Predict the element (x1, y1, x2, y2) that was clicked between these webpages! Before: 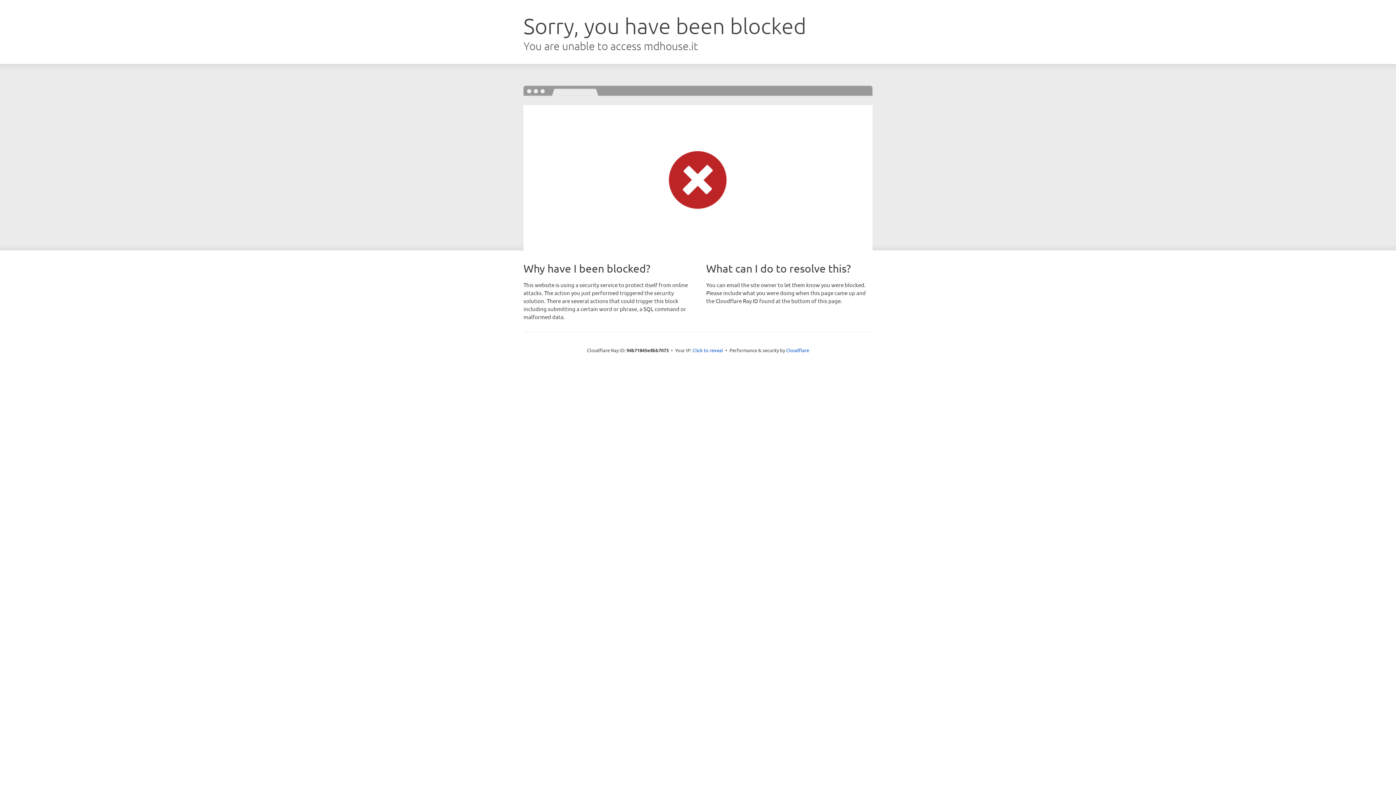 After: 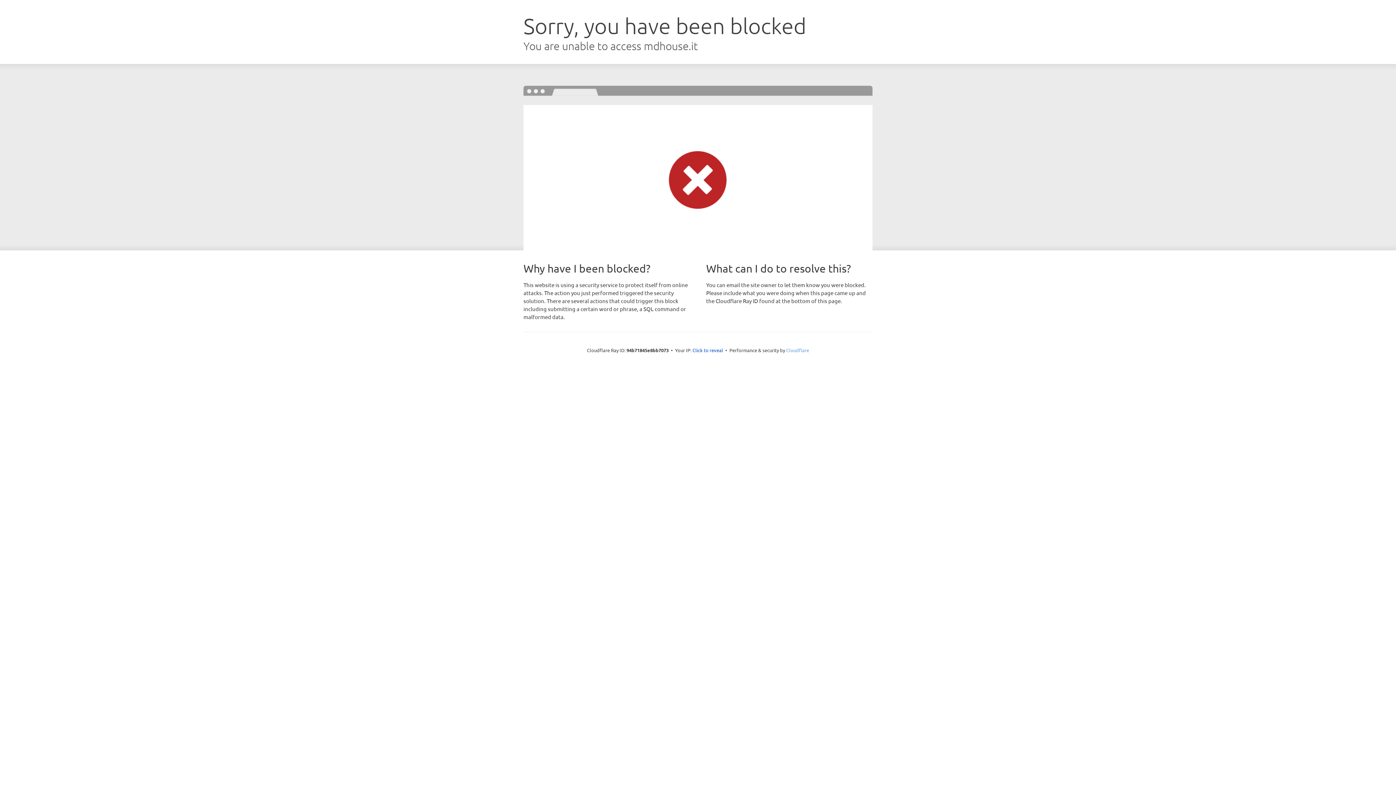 Action: label: Cloudflare bbox: (786, 347, 809, 353)